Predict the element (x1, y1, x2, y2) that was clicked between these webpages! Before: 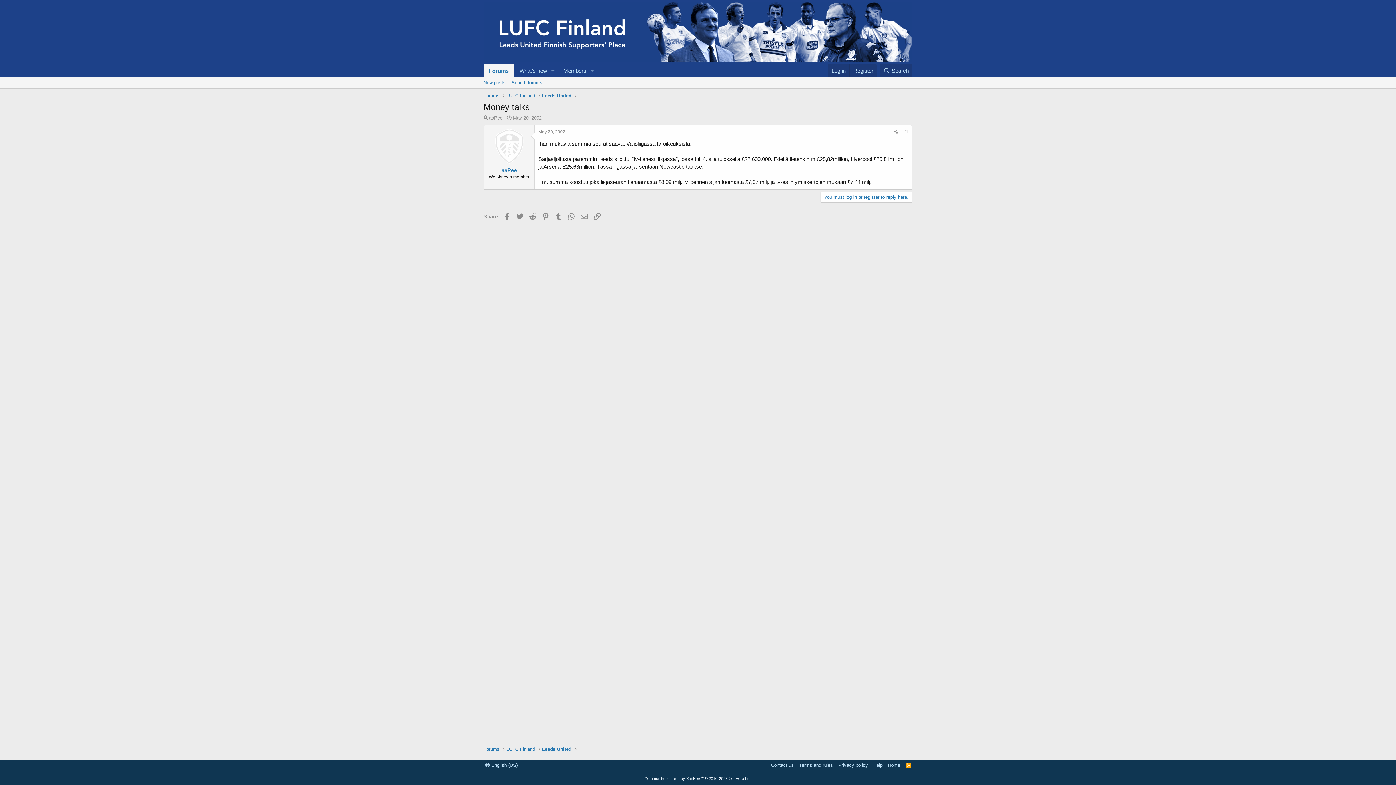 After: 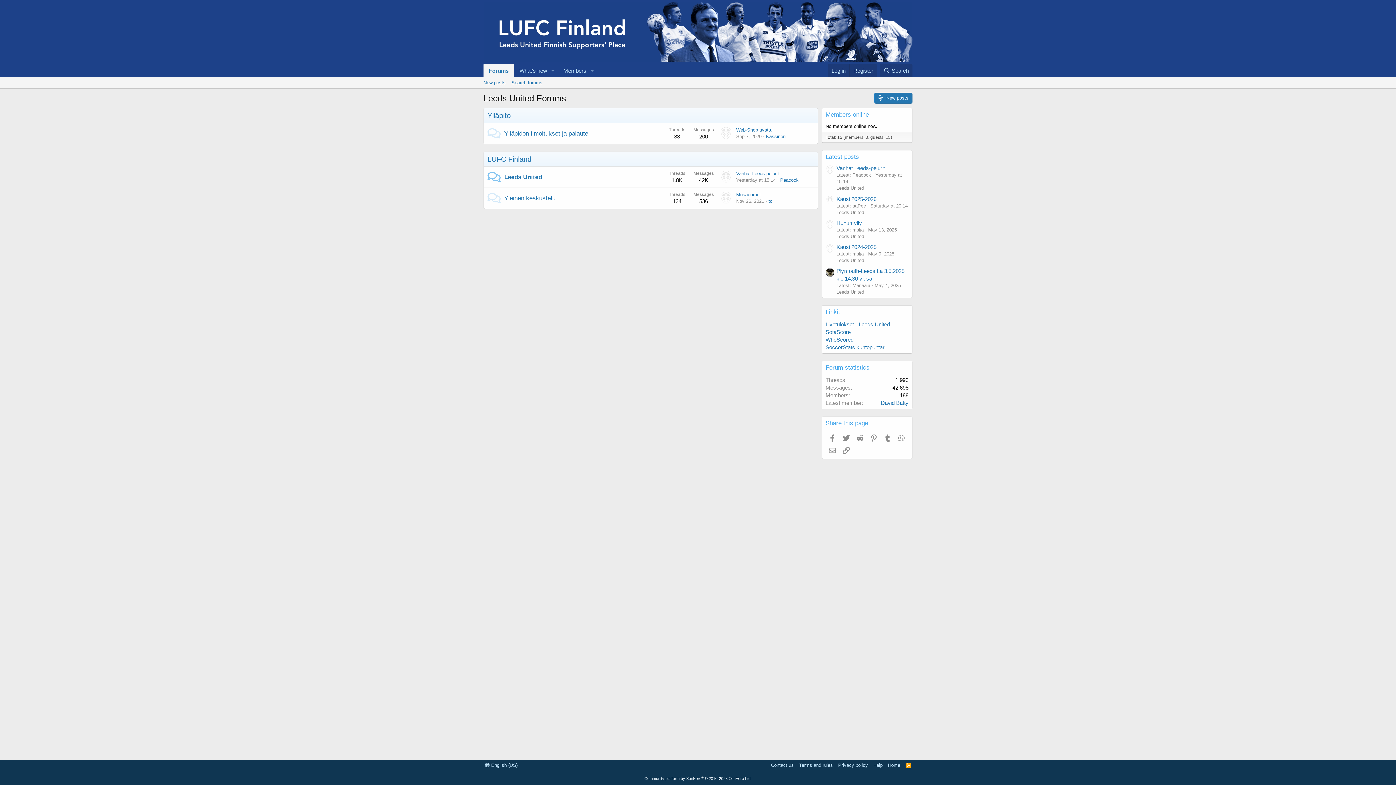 Action: label: Forums bbox: (483, 92, 499, 99)